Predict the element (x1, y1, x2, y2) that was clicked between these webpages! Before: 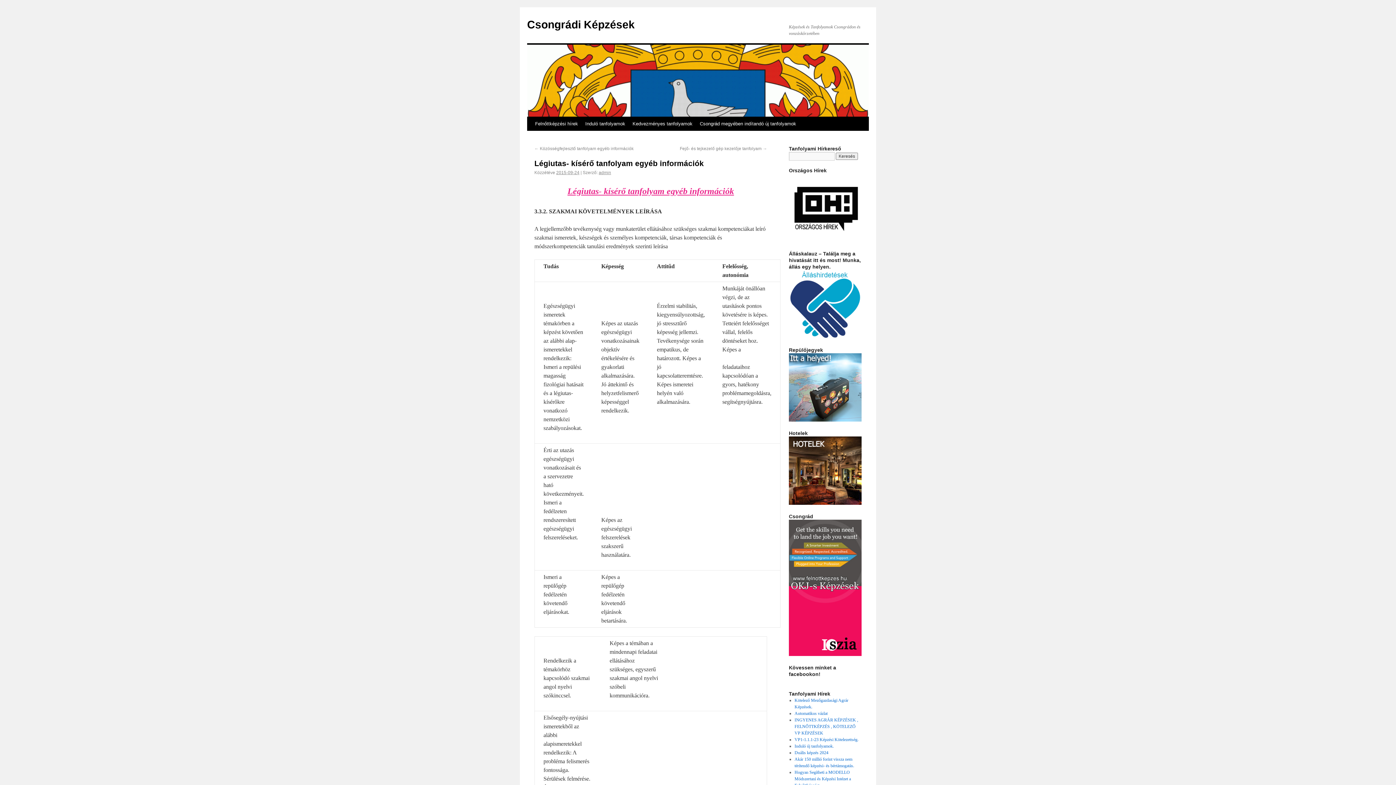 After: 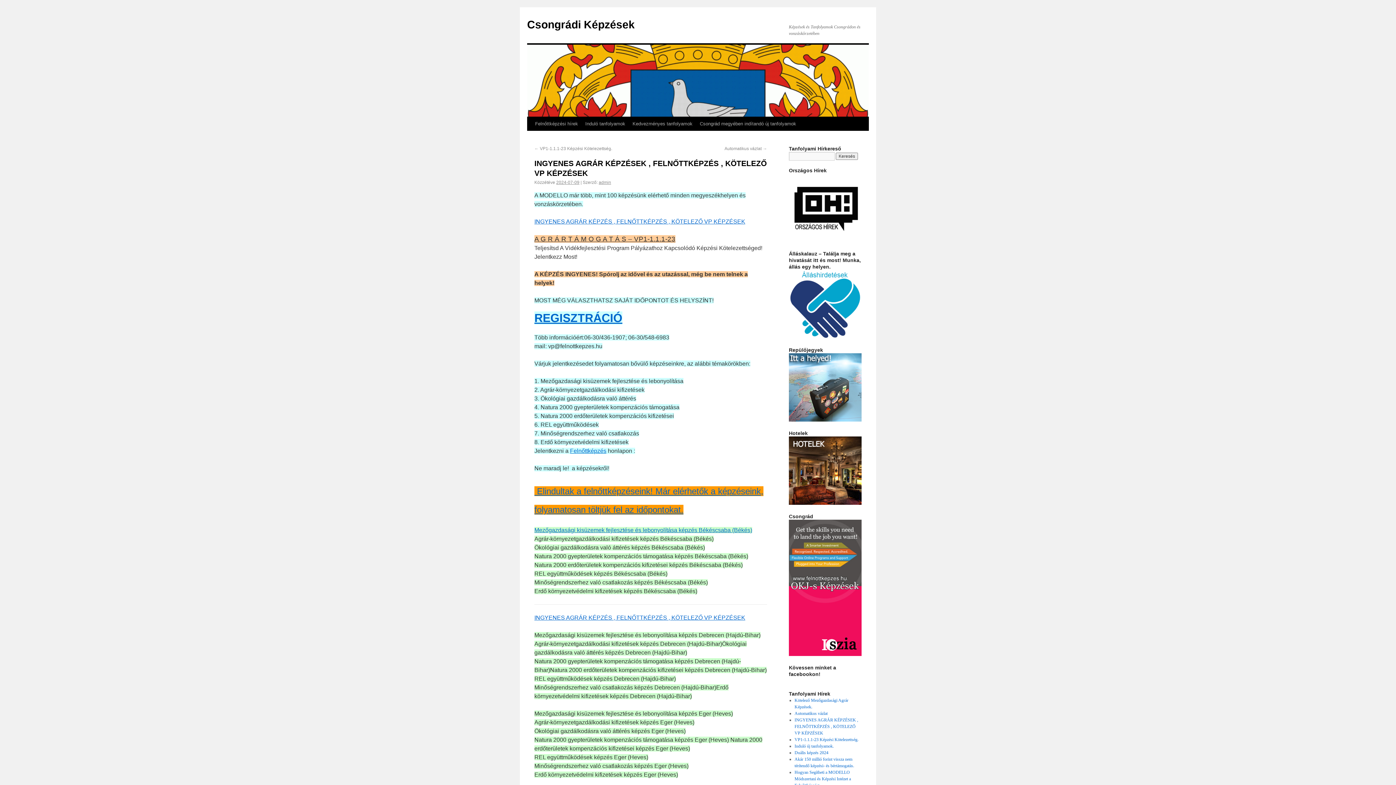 Action: label: INGYENES AGRÁR KÉPZÉSEK , FELNŐTTKÉPZÉS , KÖTELEZŐ VP KÉPZÉSEK bbox: (794, 717, 858, 736)